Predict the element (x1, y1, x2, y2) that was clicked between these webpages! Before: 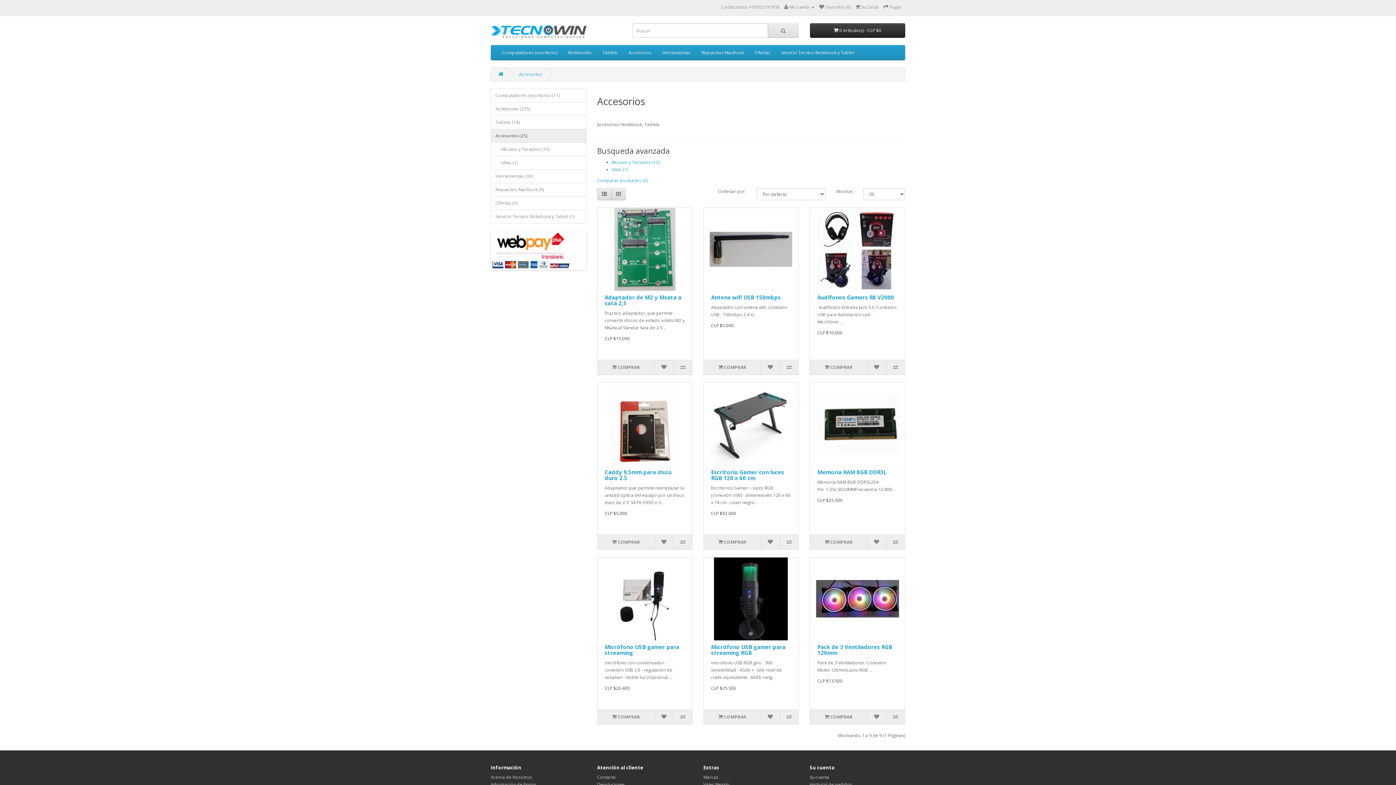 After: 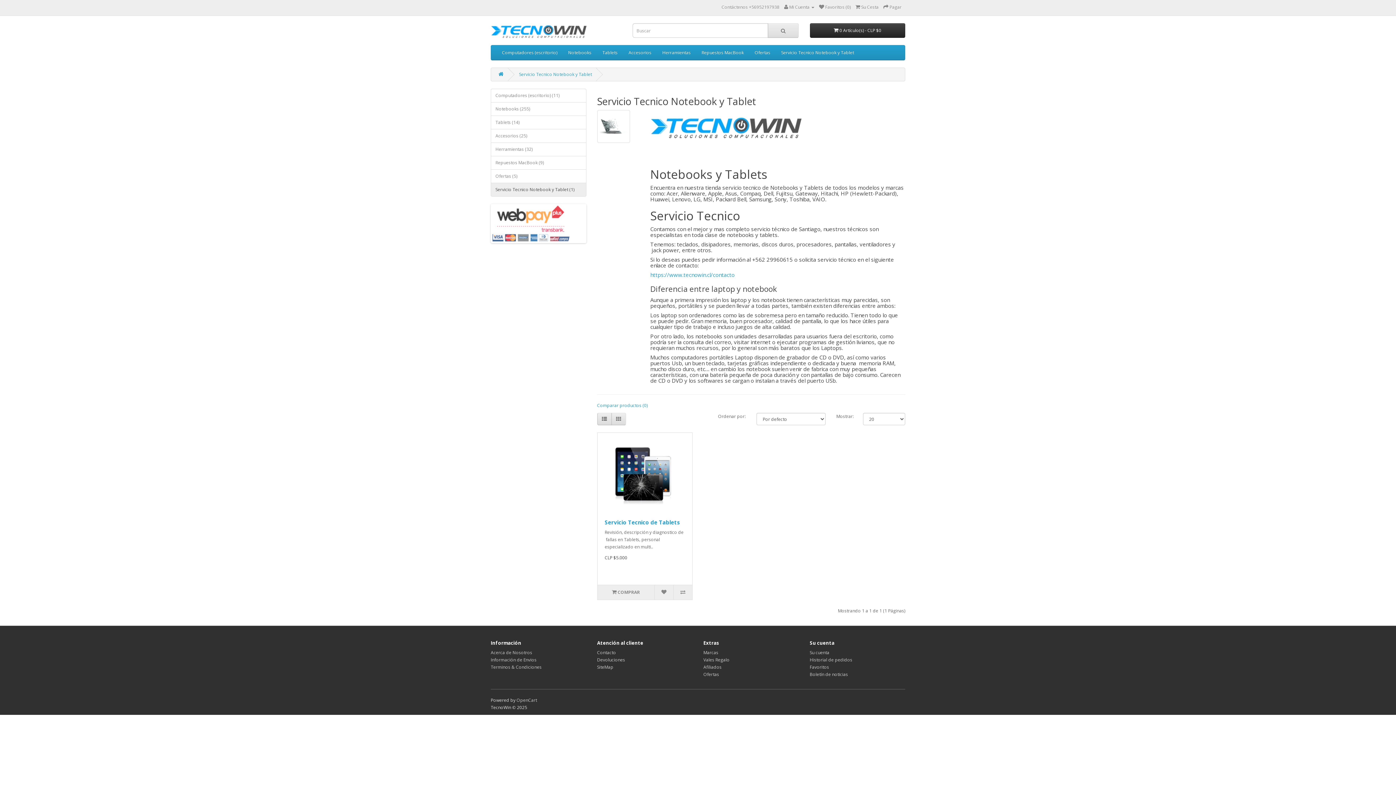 Action: label: Servicio Tecnico Notebook y Tablet bbox: (776, 45, 859, 60)